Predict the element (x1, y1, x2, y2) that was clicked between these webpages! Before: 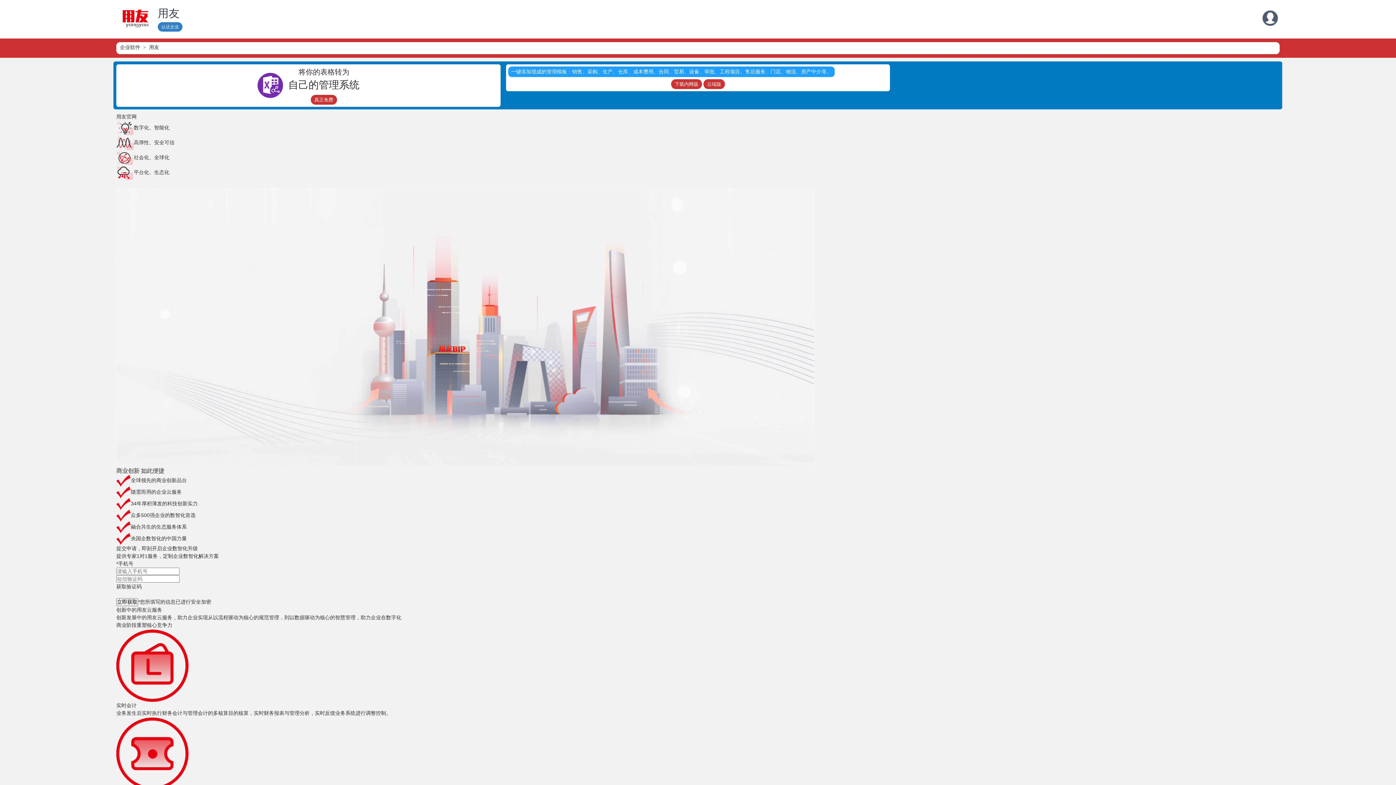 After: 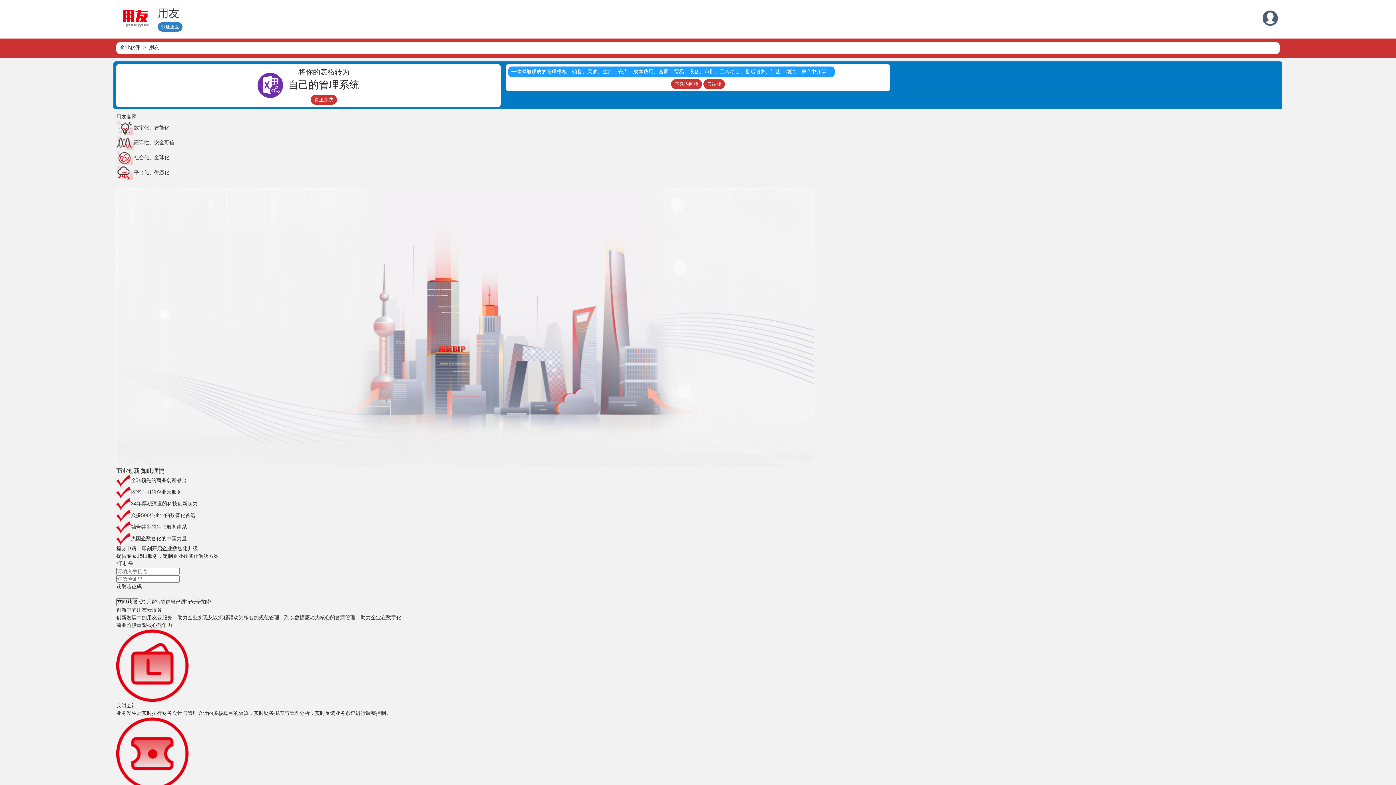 Action: bbox: (1262, 14, 1278, 20)